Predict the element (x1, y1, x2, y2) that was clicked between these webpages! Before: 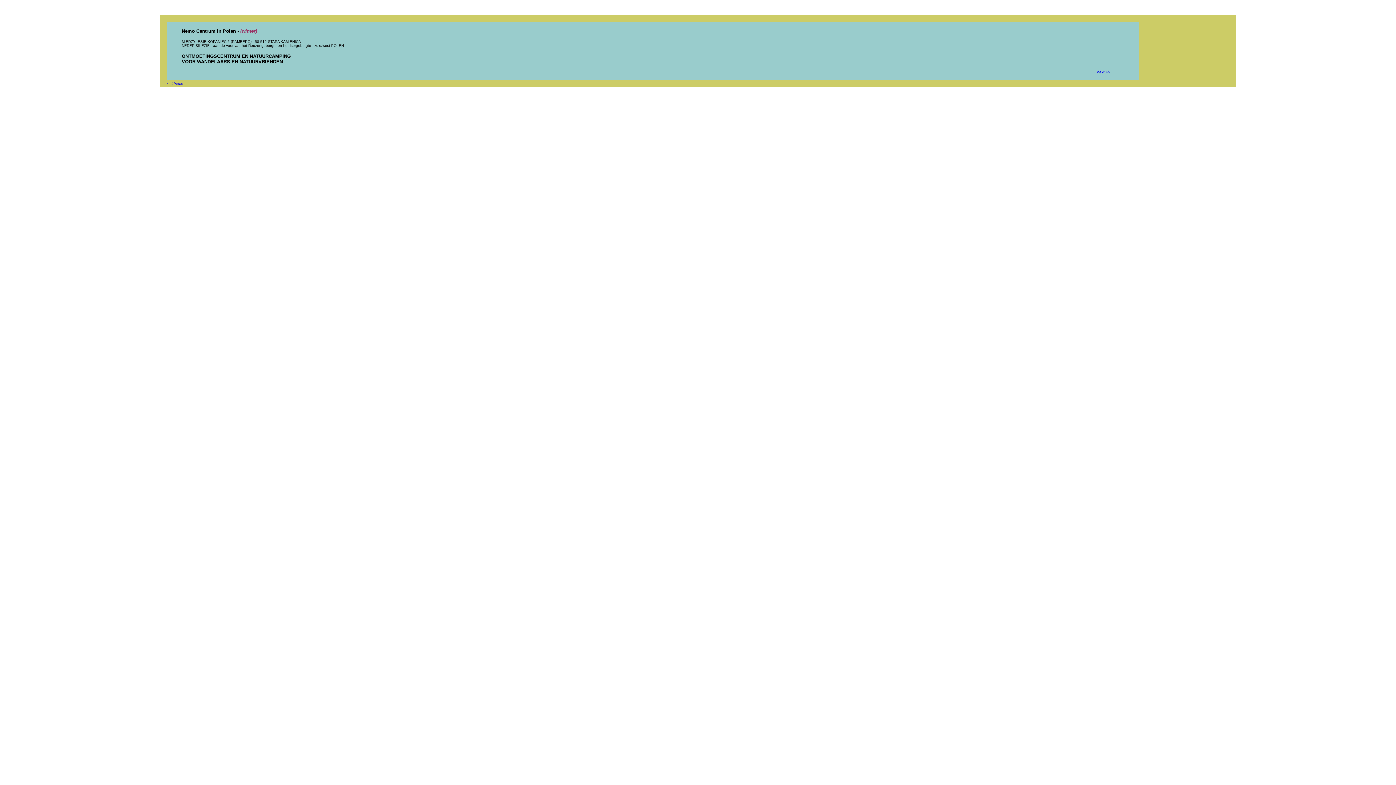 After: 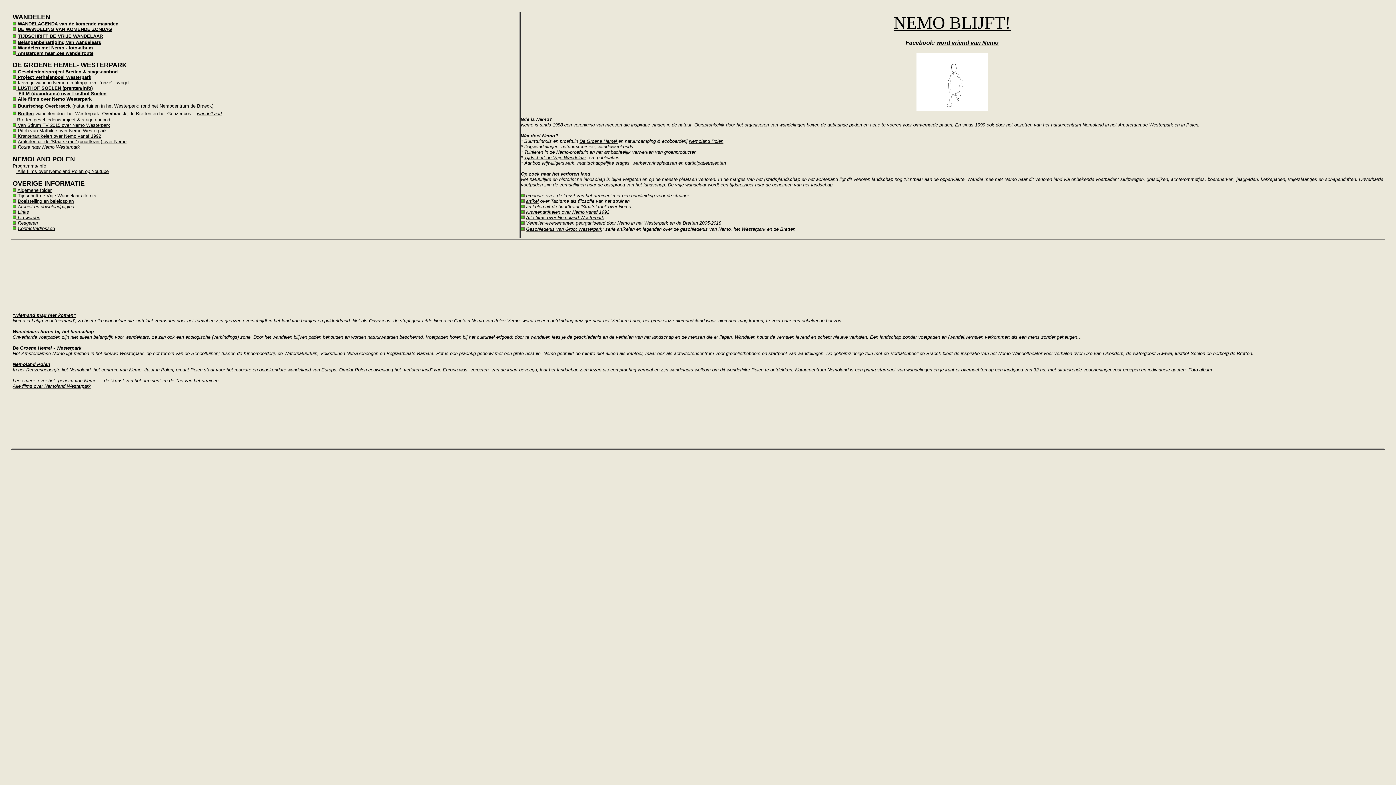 Action: bbox: (167, 80, 183, 85) label: < < home